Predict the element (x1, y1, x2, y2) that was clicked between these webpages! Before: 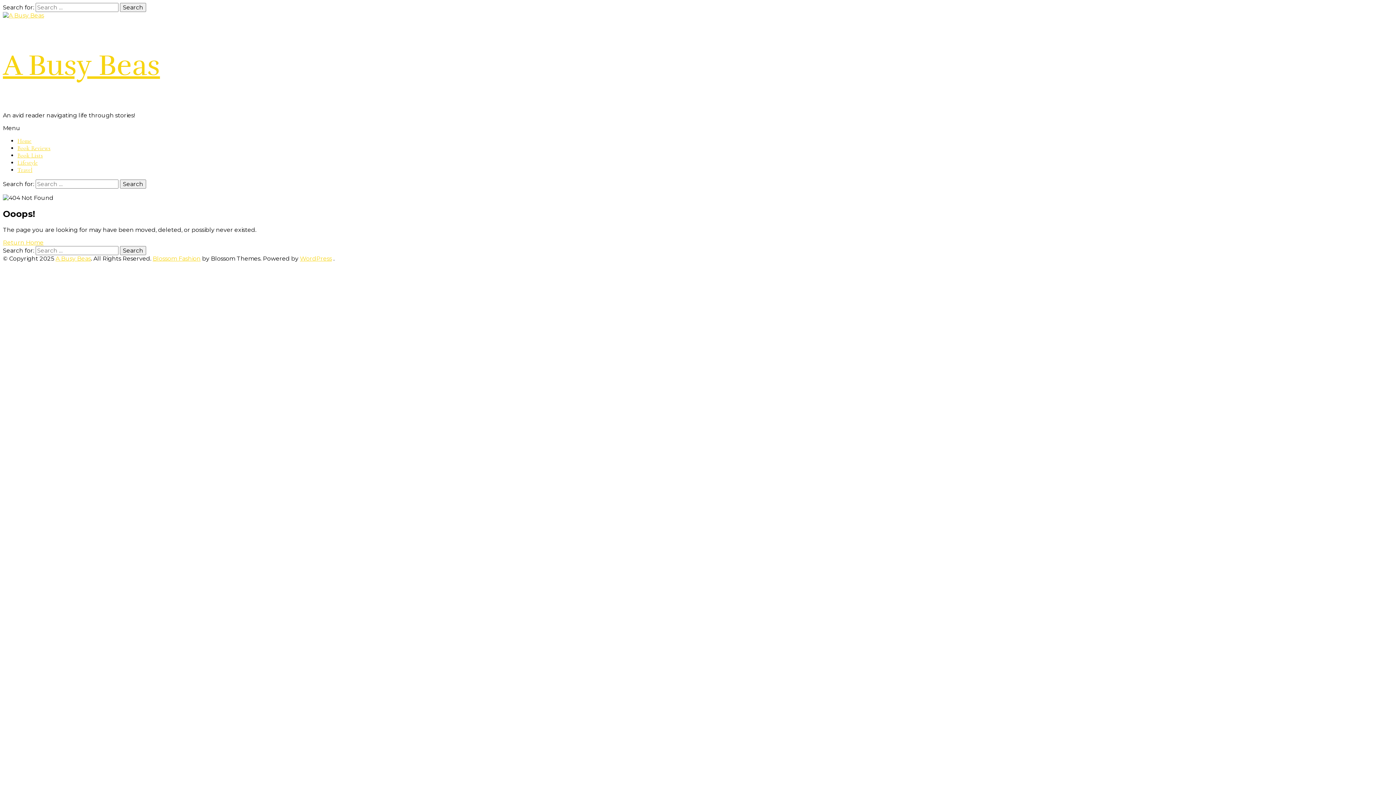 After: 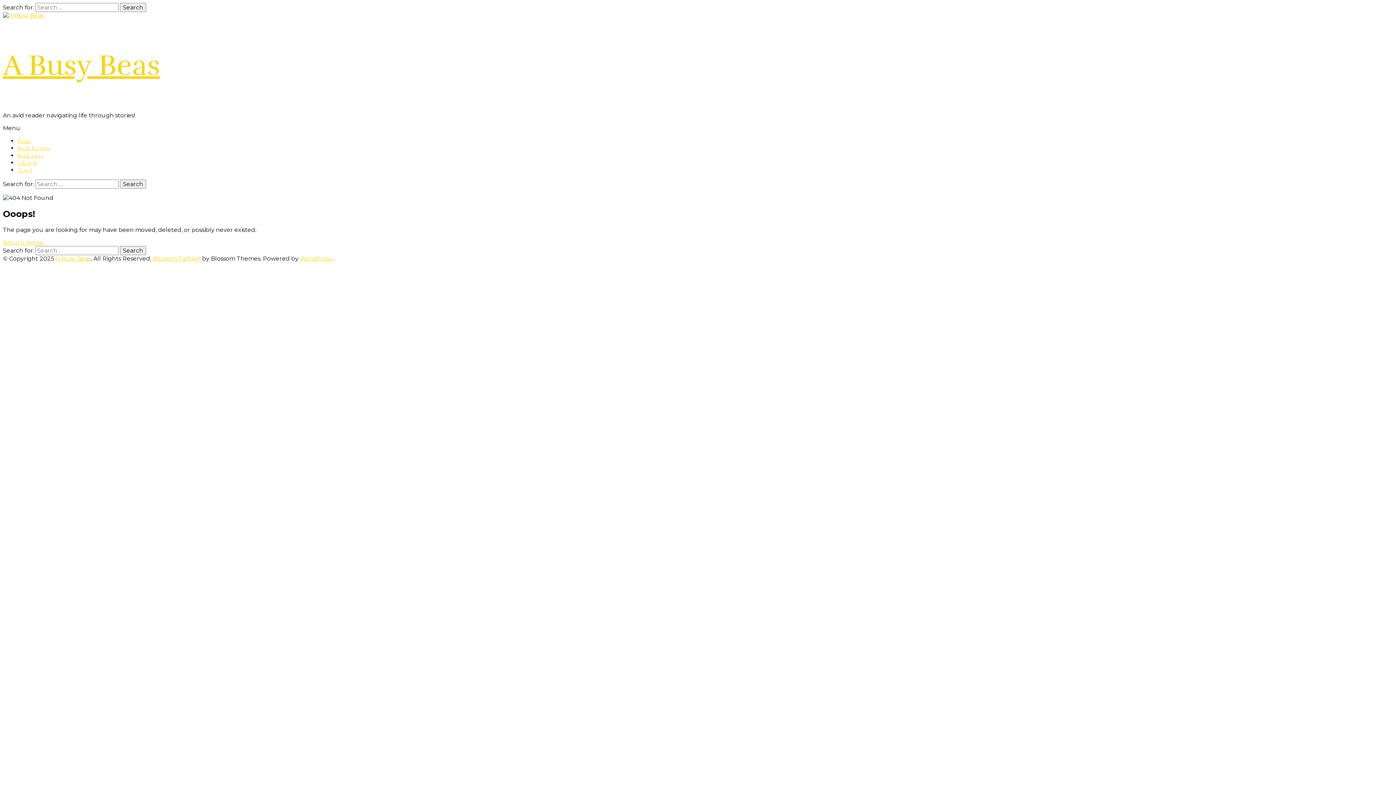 Action: bbox: (152, 255, 200, 262) label: Blossom Fashion